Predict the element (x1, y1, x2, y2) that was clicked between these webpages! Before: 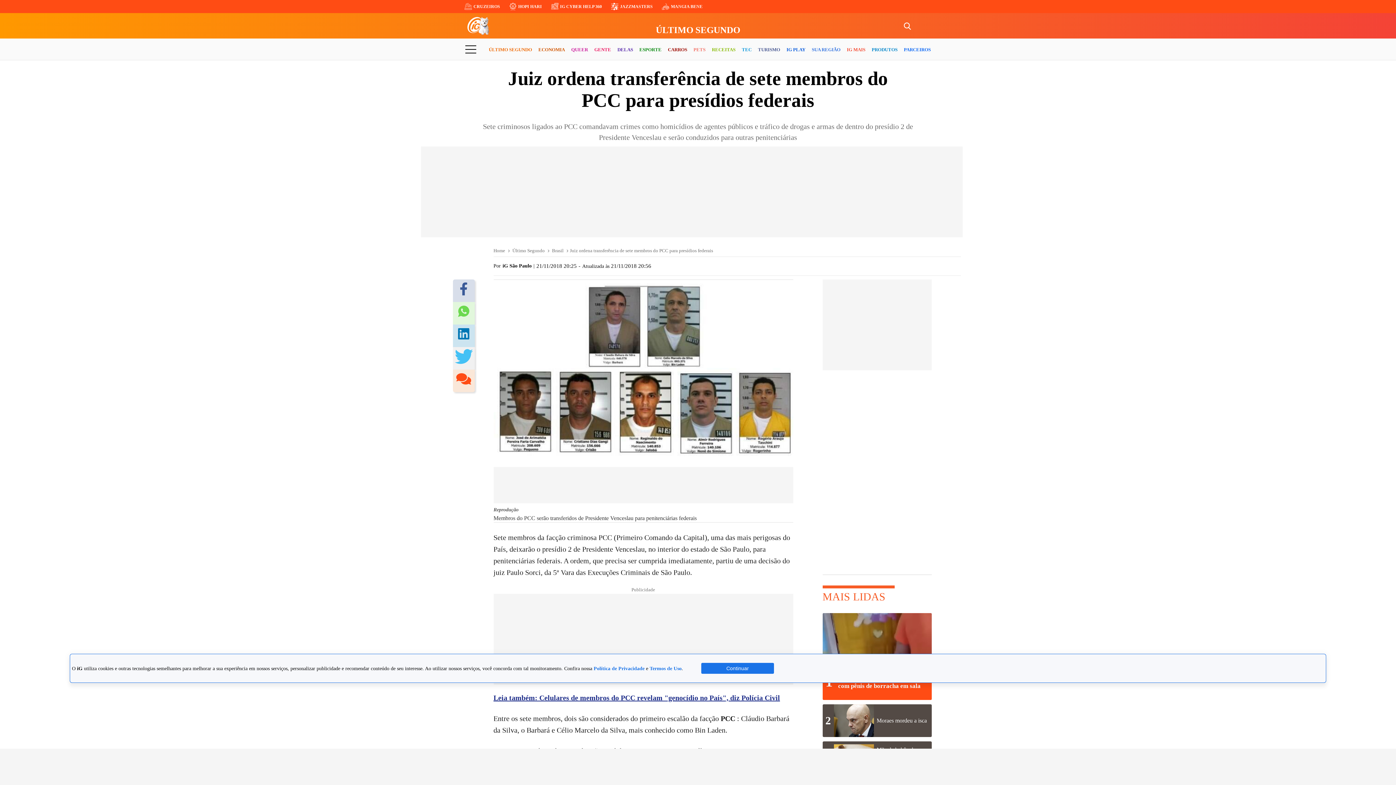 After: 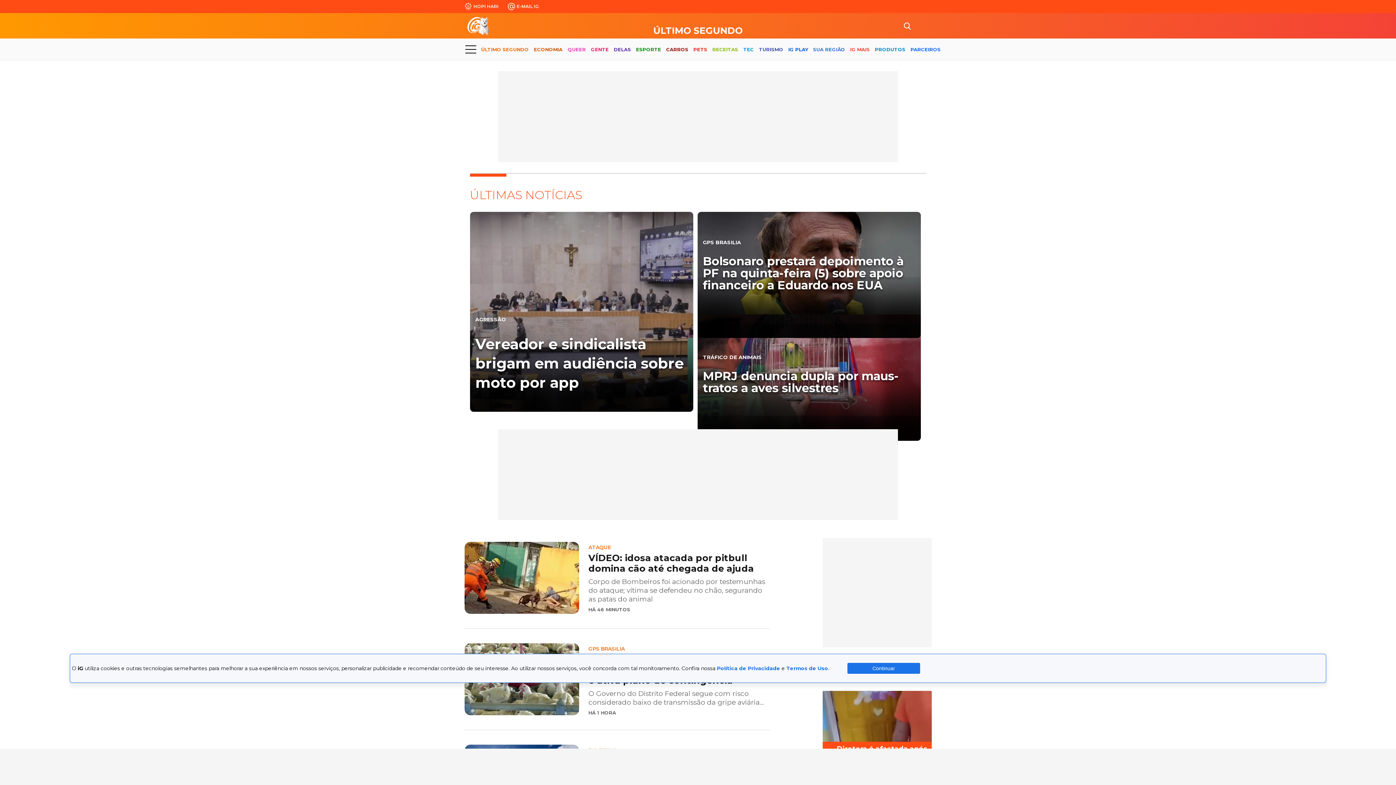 Action: label: Último Segundo bbox: (512, 247, 544, 253)